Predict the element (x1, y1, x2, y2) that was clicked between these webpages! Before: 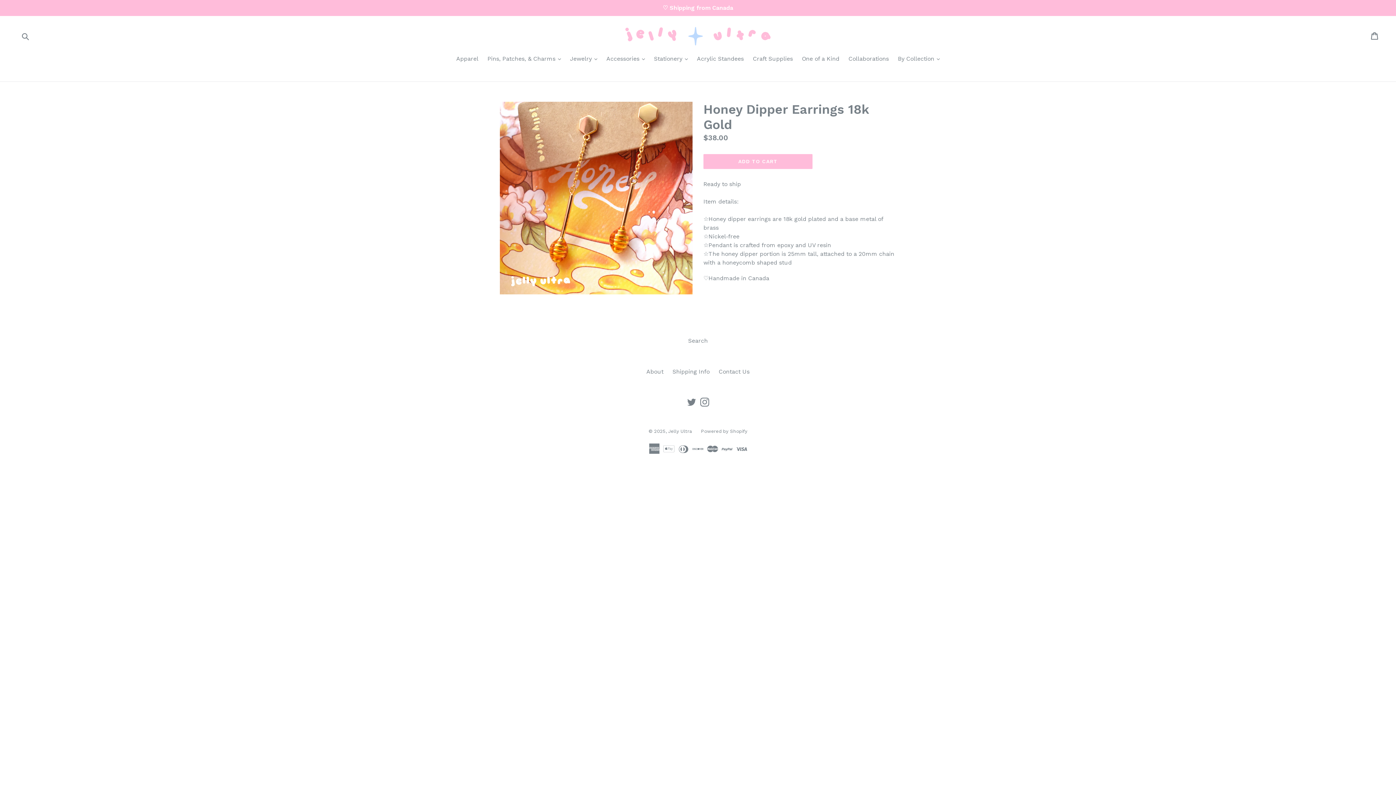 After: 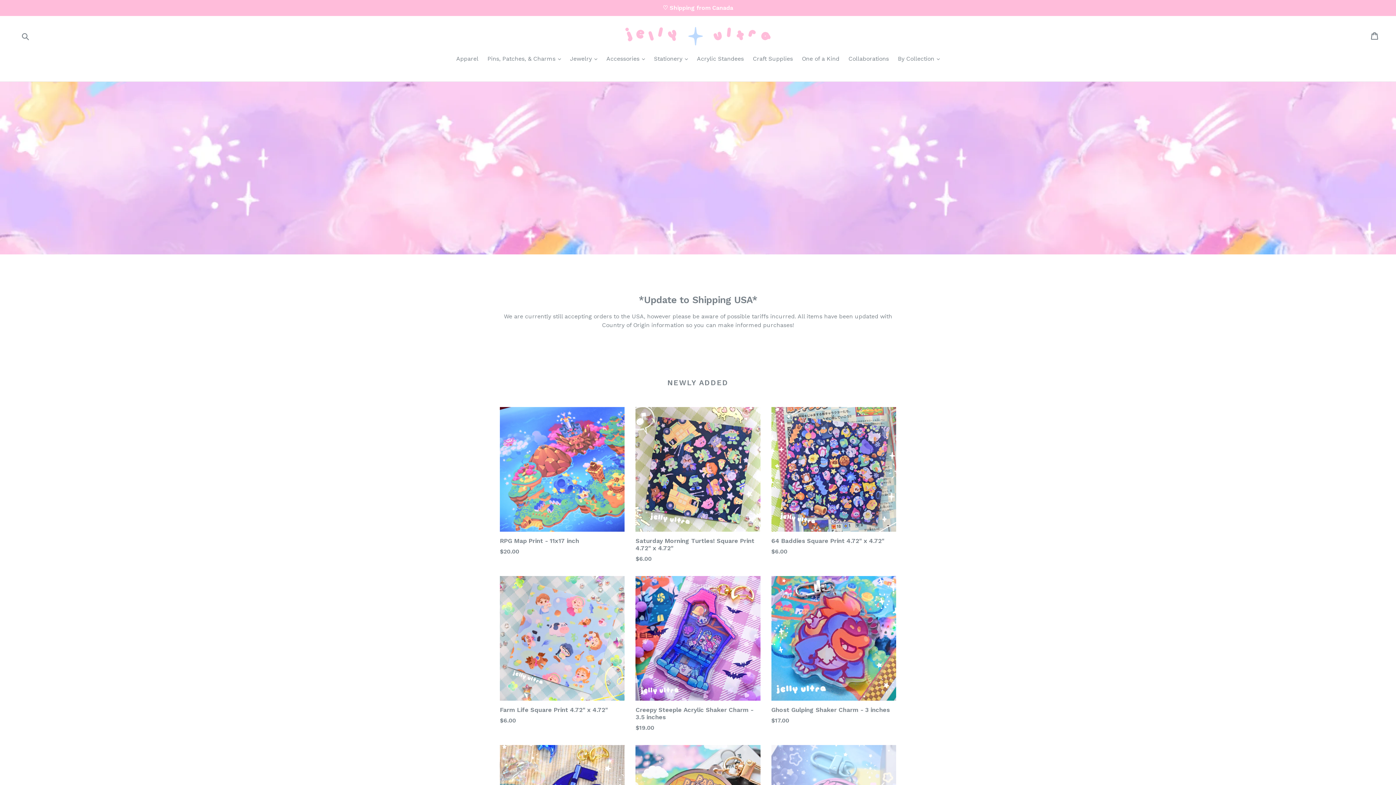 Action: bbox: (625, 26, 770, 45)